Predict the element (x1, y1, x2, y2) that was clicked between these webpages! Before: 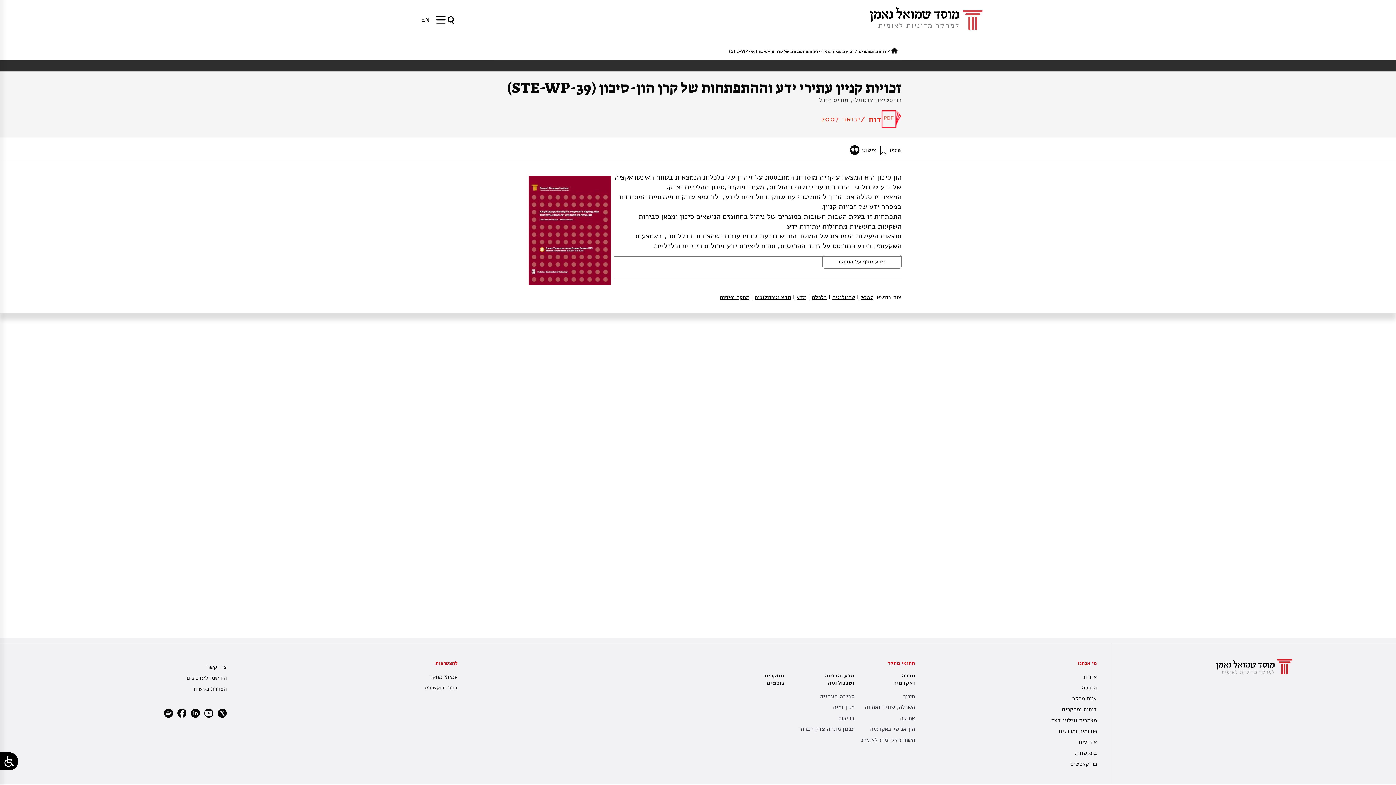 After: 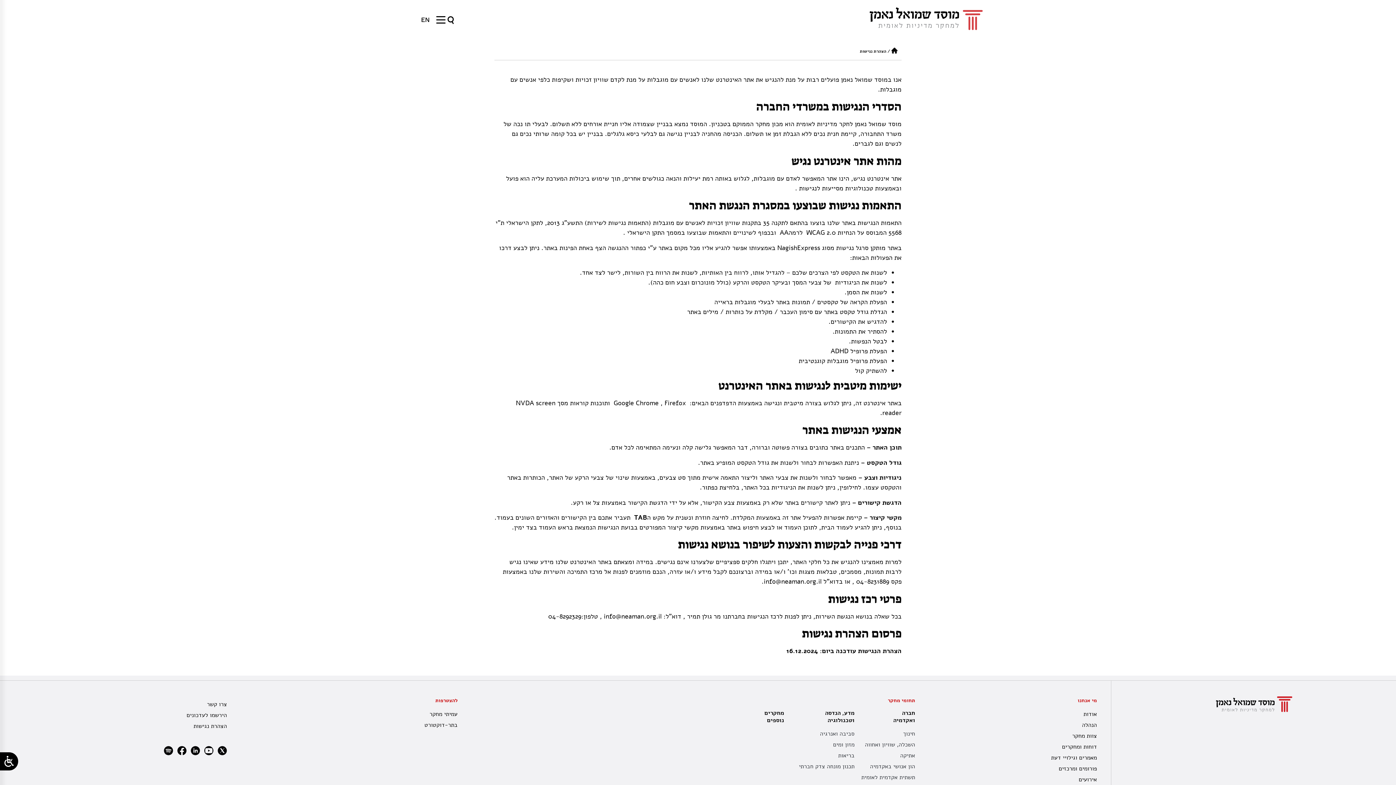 Action: label: הצהרת נגישות bbox: (3, 683, 227, 694)